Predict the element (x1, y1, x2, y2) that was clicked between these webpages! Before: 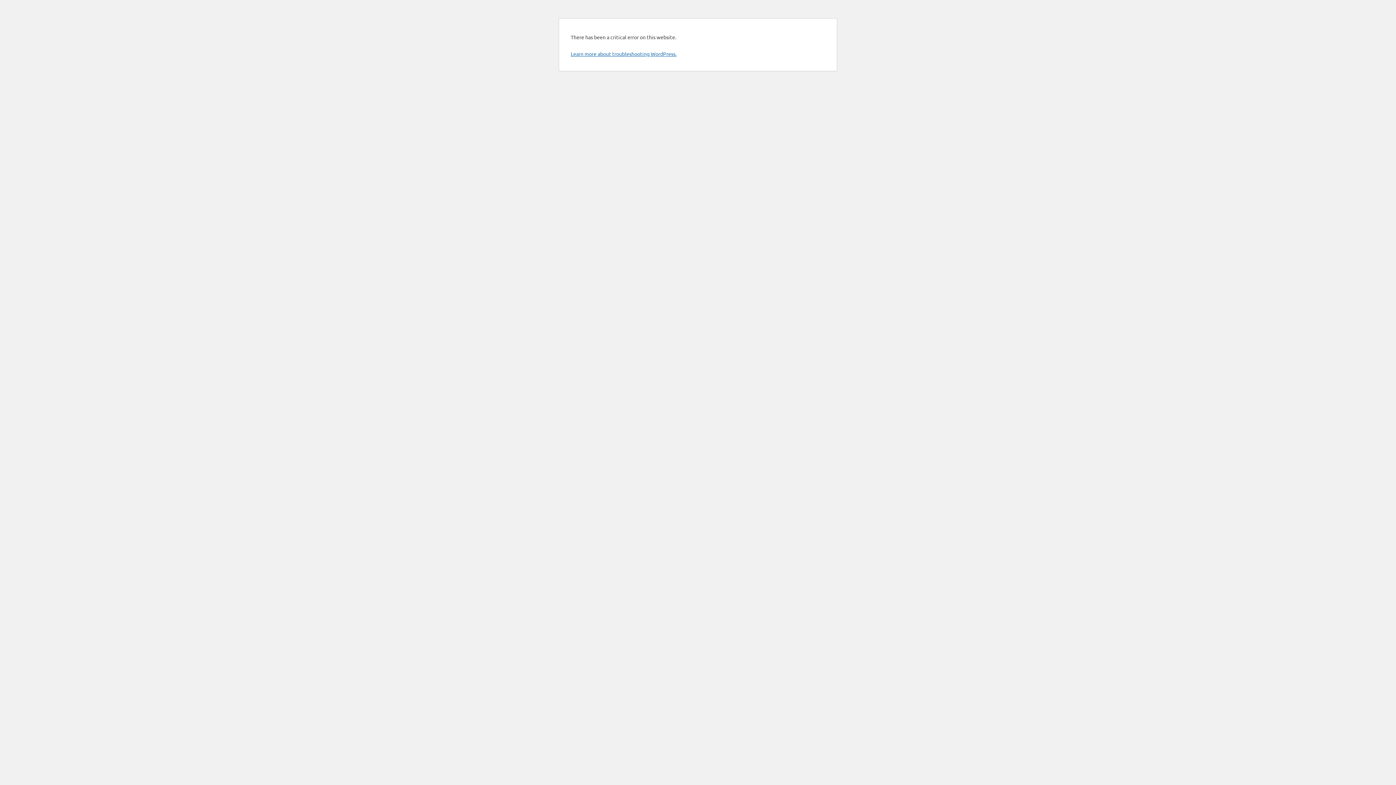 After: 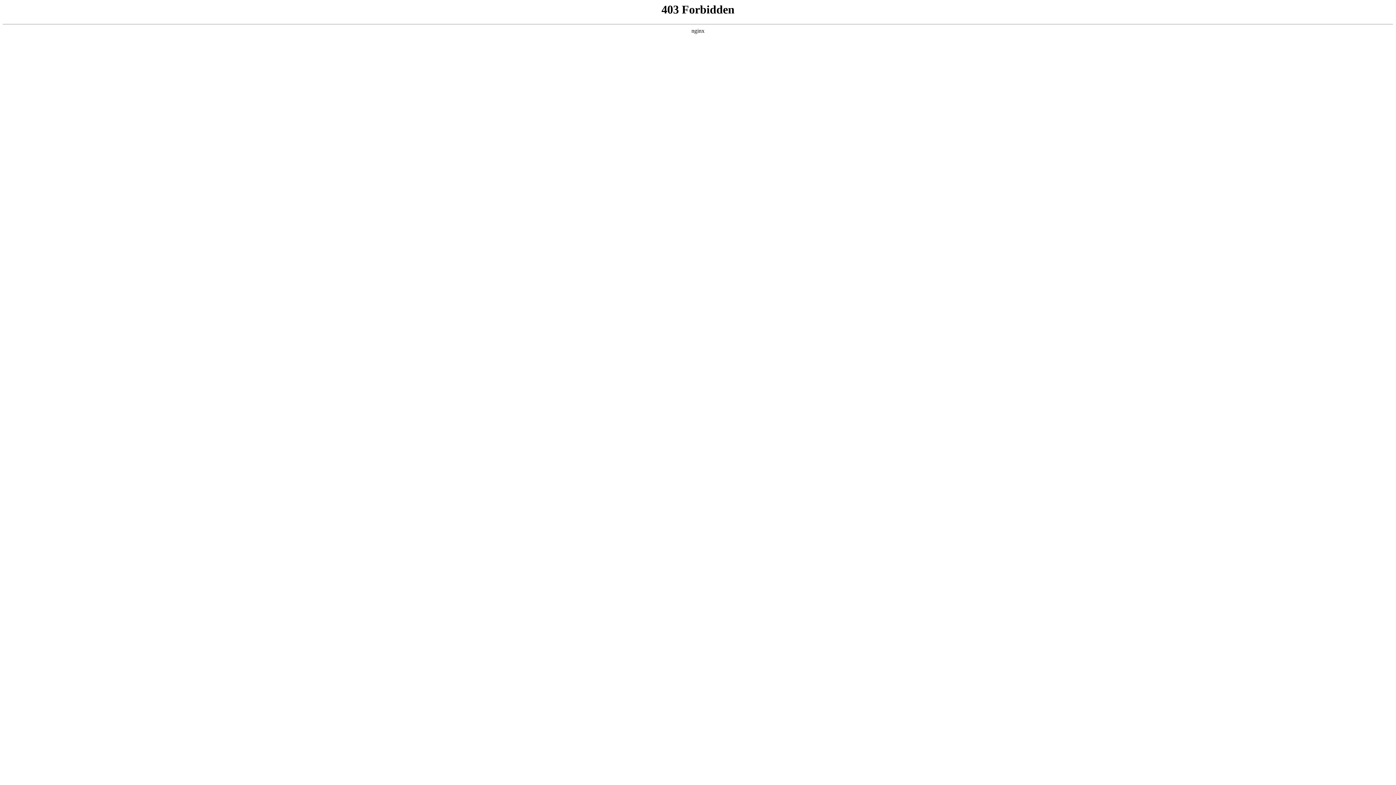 Action: bbox: (570, 50, 676, 57) label: Learn more about troubleshooting WordPress.